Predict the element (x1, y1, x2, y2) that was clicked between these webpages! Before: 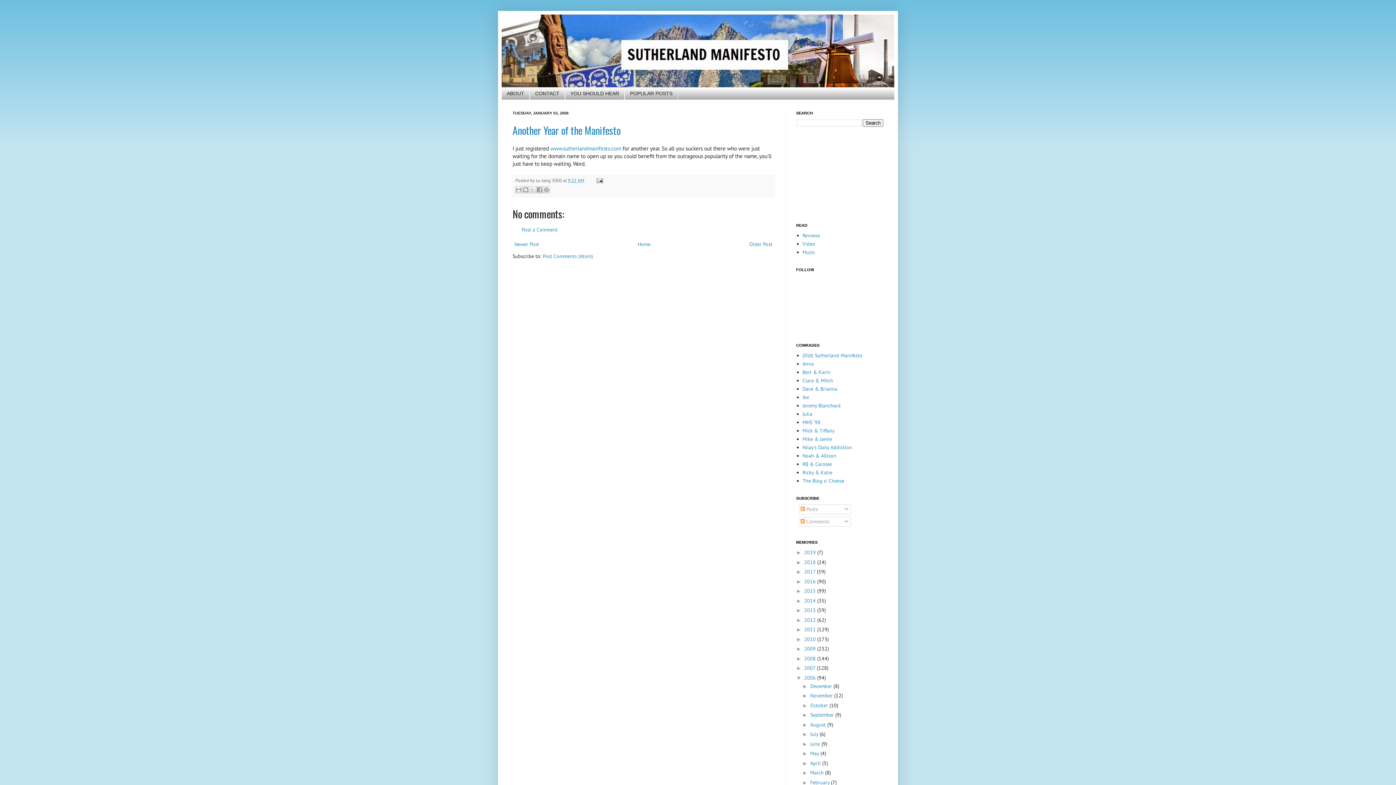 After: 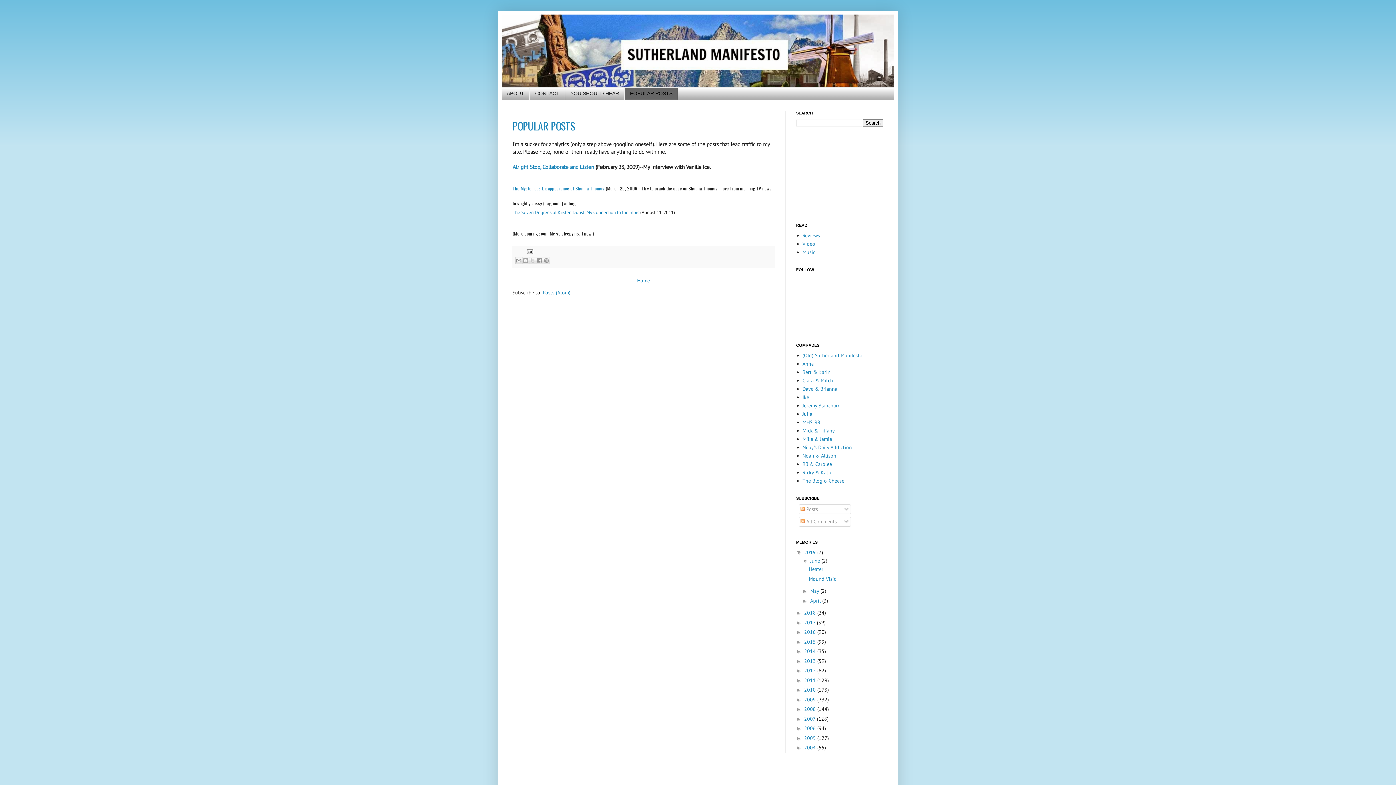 Action: label: POPULAR POSTS bbox: (624, 87, 678, 99)